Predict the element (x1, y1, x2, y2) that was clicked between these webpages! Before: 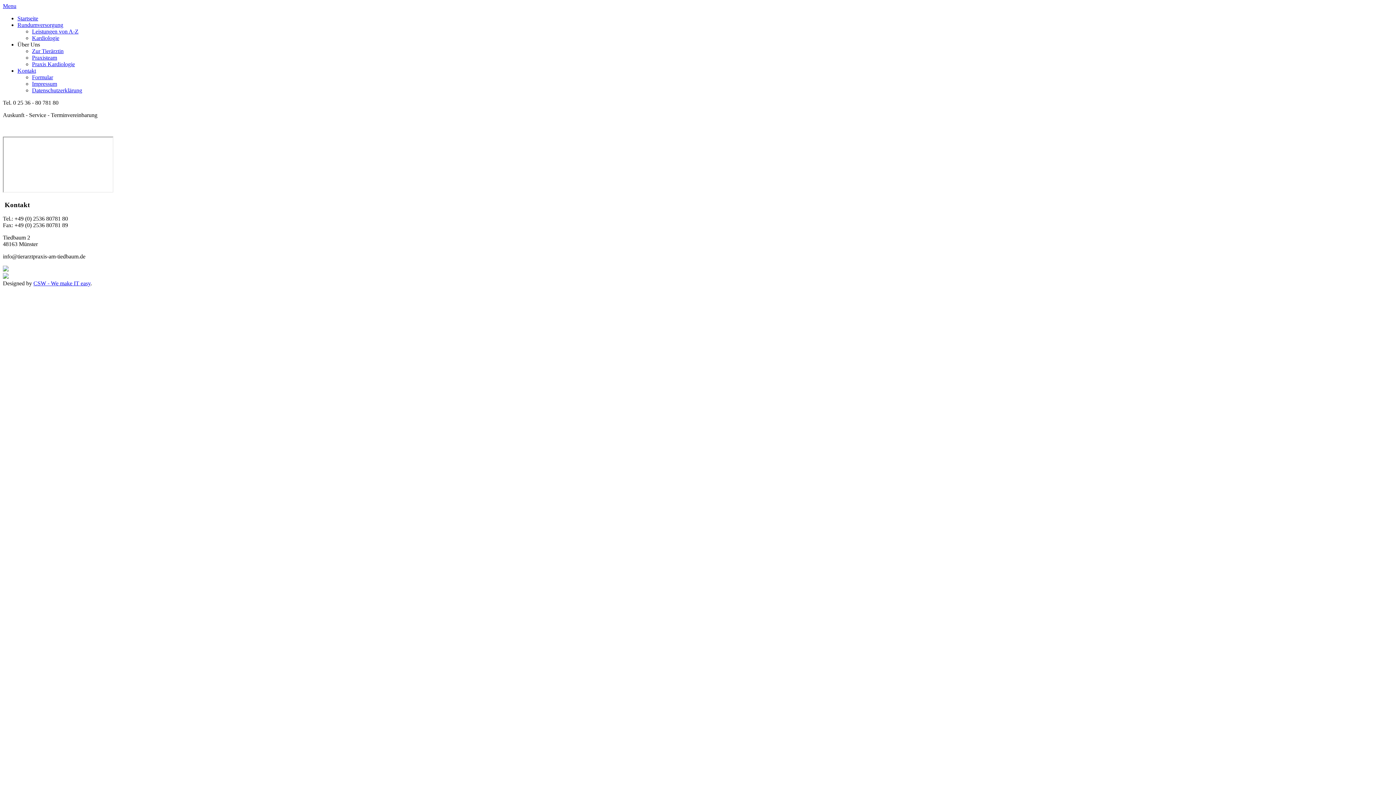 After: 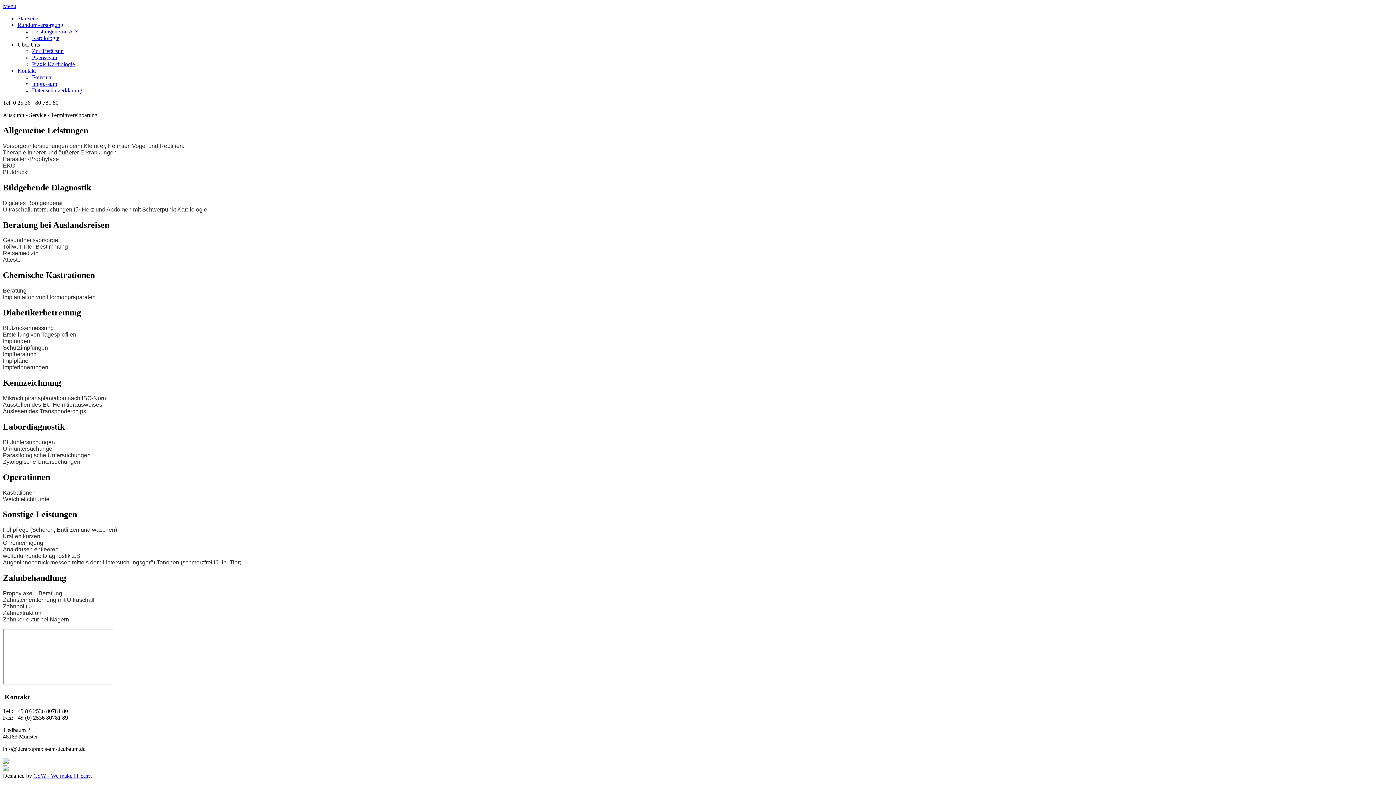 Action: bbox: (17, 21, 63, 28) label: Rundumversorgung